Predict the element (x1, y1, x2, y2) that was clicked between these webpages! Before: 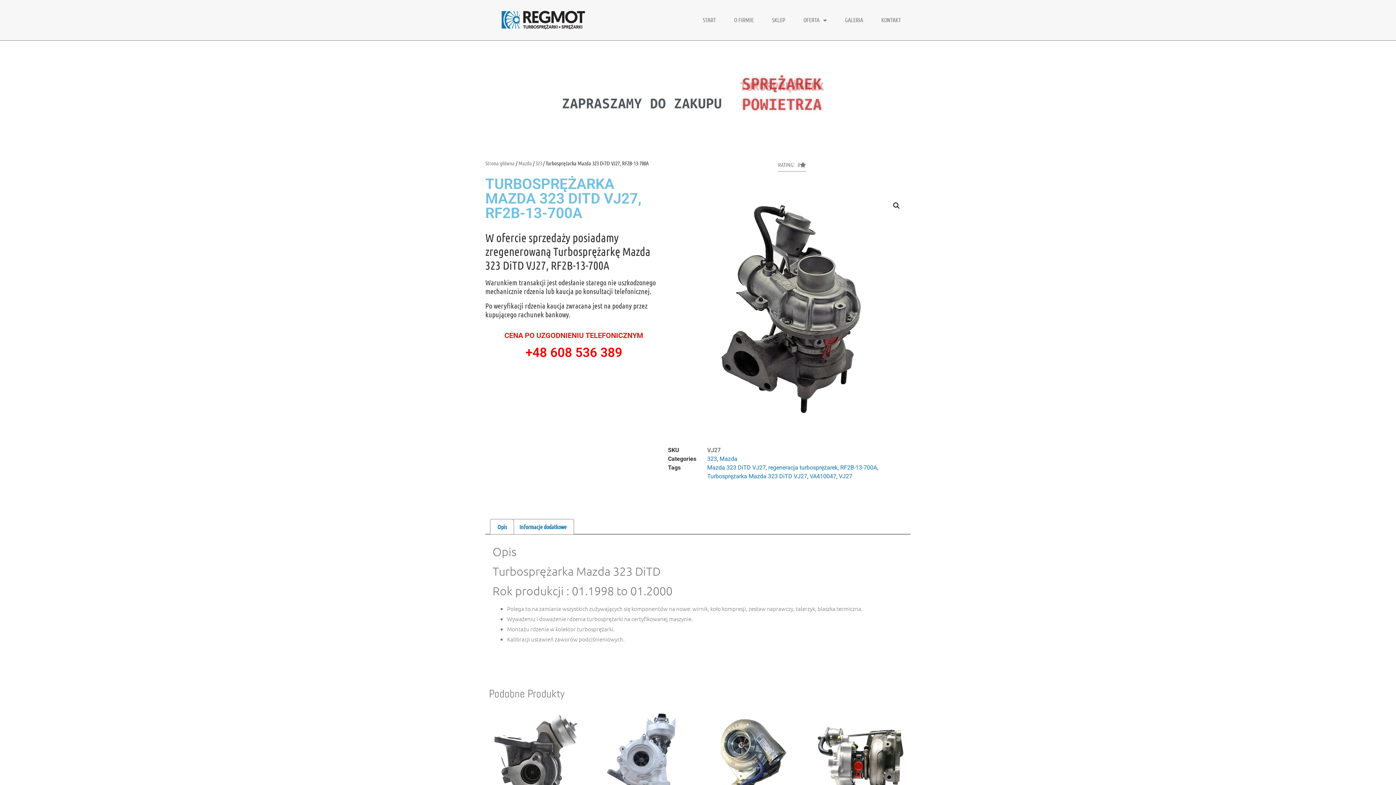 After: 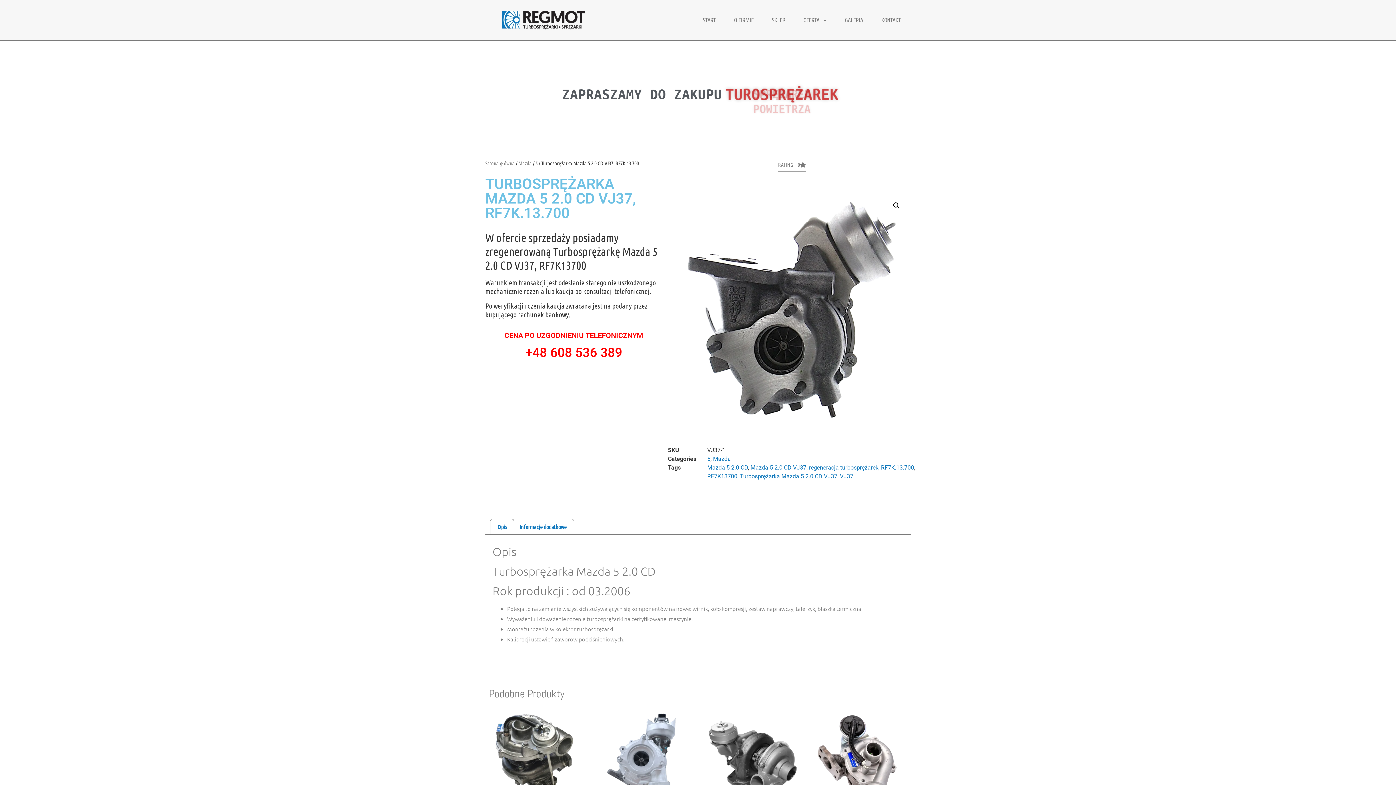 Action: bbox: (489, 711, 582, 838) label: TURBOSPRĘŻARKA MAZDA 5 2.0 CD VJ37, RF7K.13.700
700.00 zł